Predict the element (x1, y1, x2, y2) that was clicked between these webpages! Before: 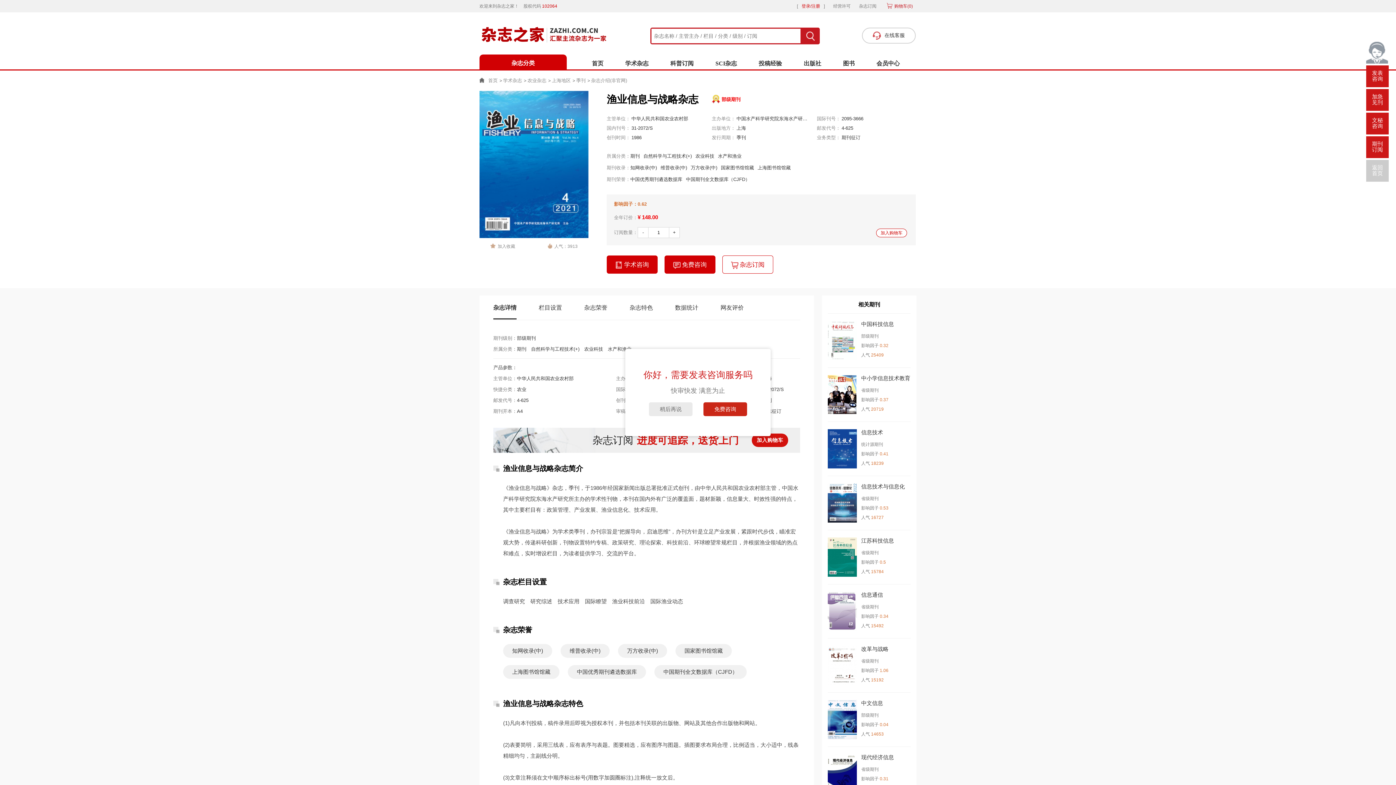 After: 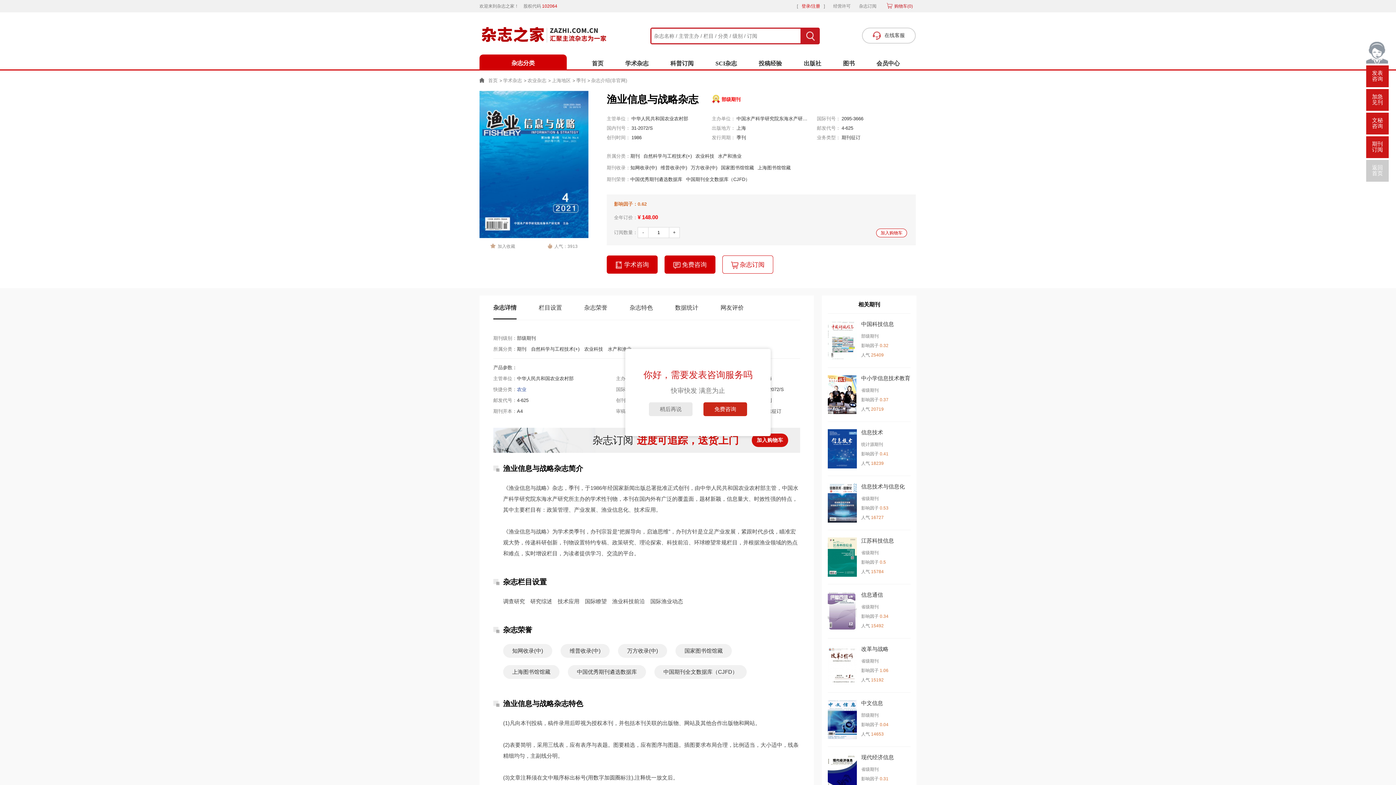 Action: bbox: (517, 386, 526, 392) label: 农业